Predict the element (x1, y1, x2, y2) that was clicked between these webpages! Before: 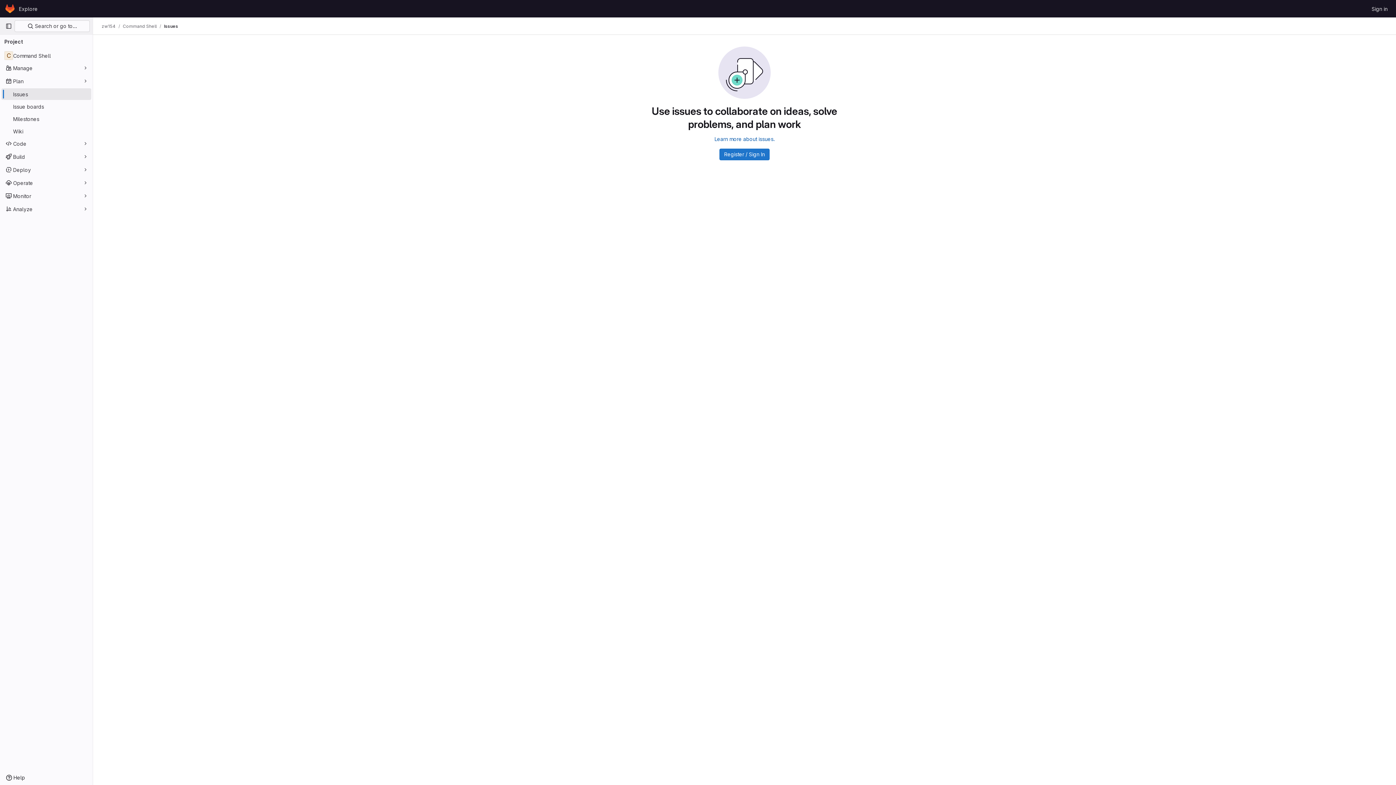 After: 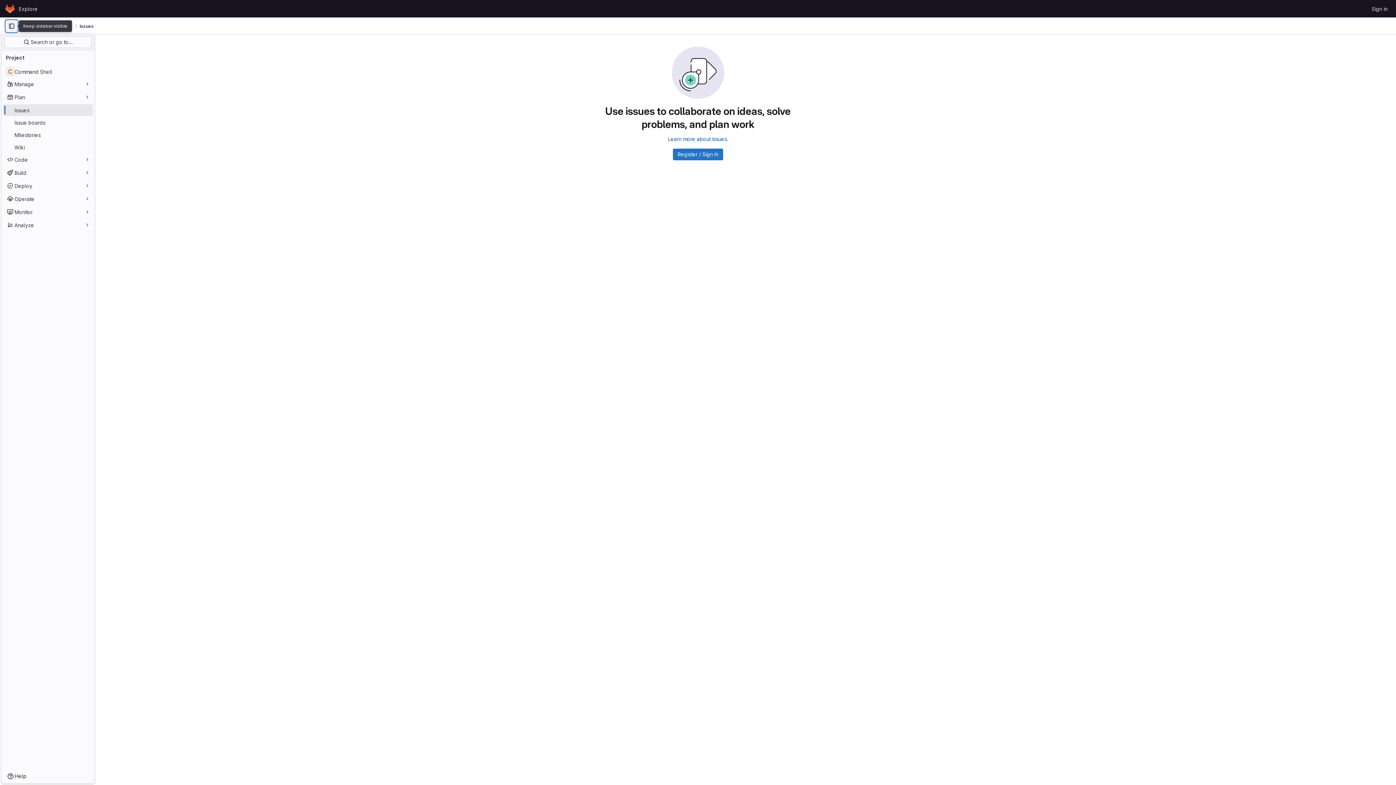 Action: label: Primary navigation sidebar bbox: (2, 20, 14, 32)